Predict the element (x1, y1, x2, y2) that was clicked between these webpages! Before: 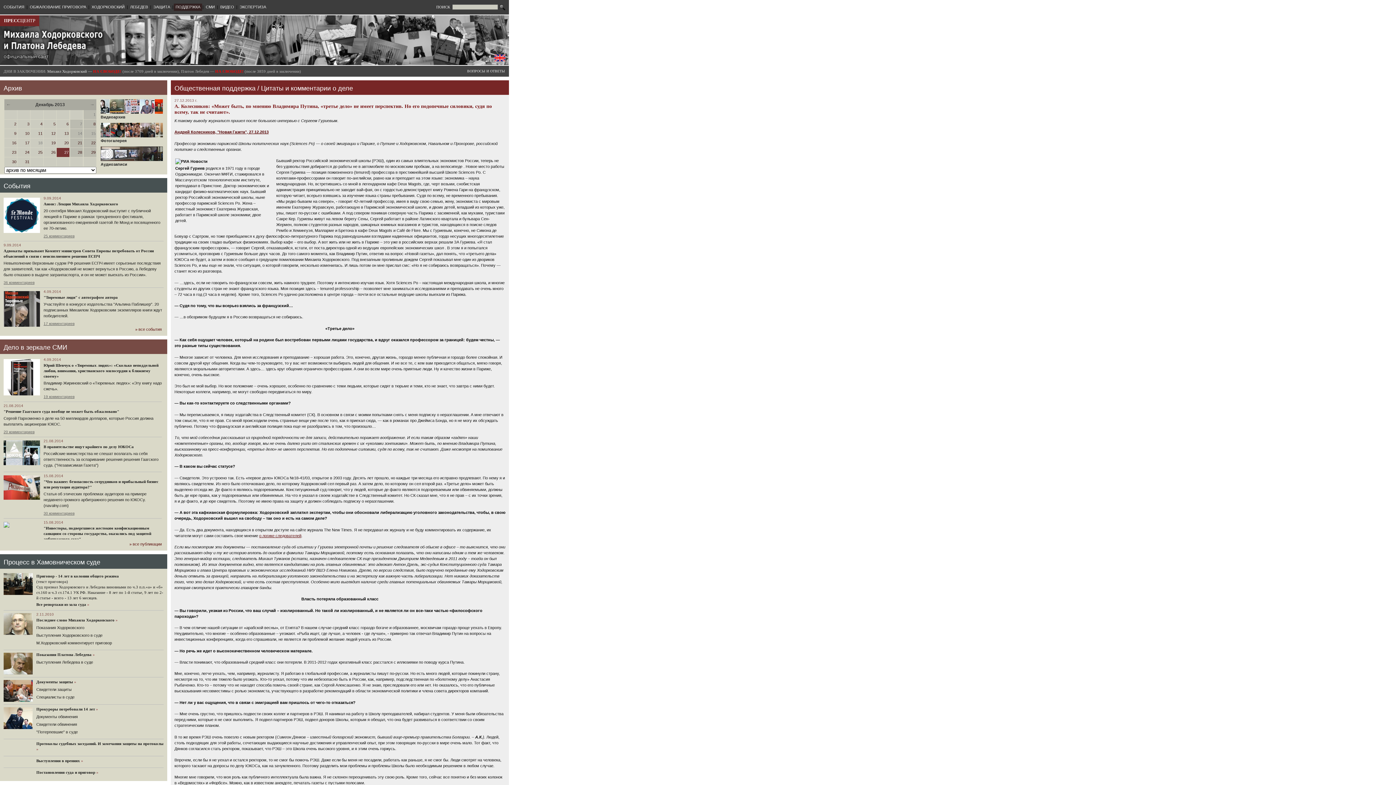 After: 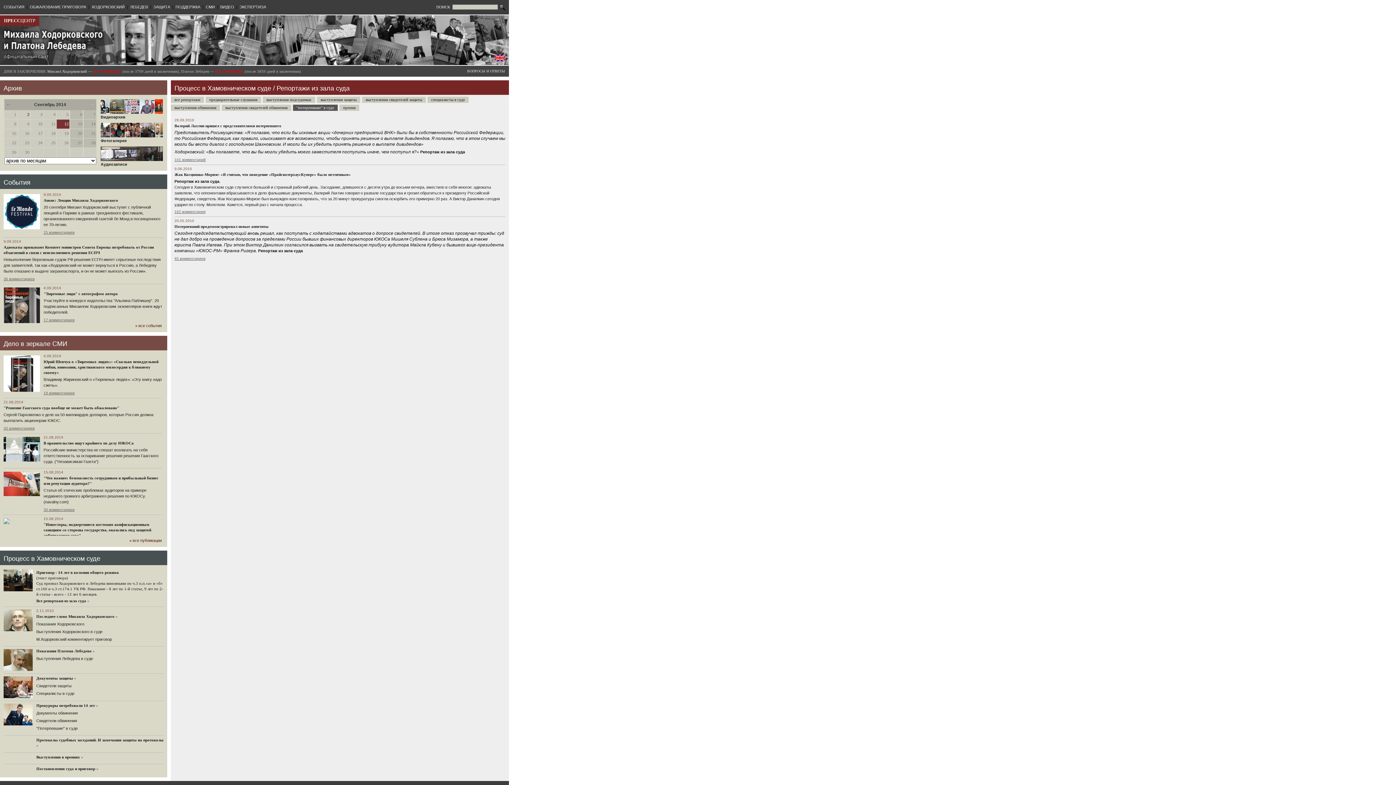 Action: bbox: (36, 730, 77, 734) label: "Потерпевшие" в суде